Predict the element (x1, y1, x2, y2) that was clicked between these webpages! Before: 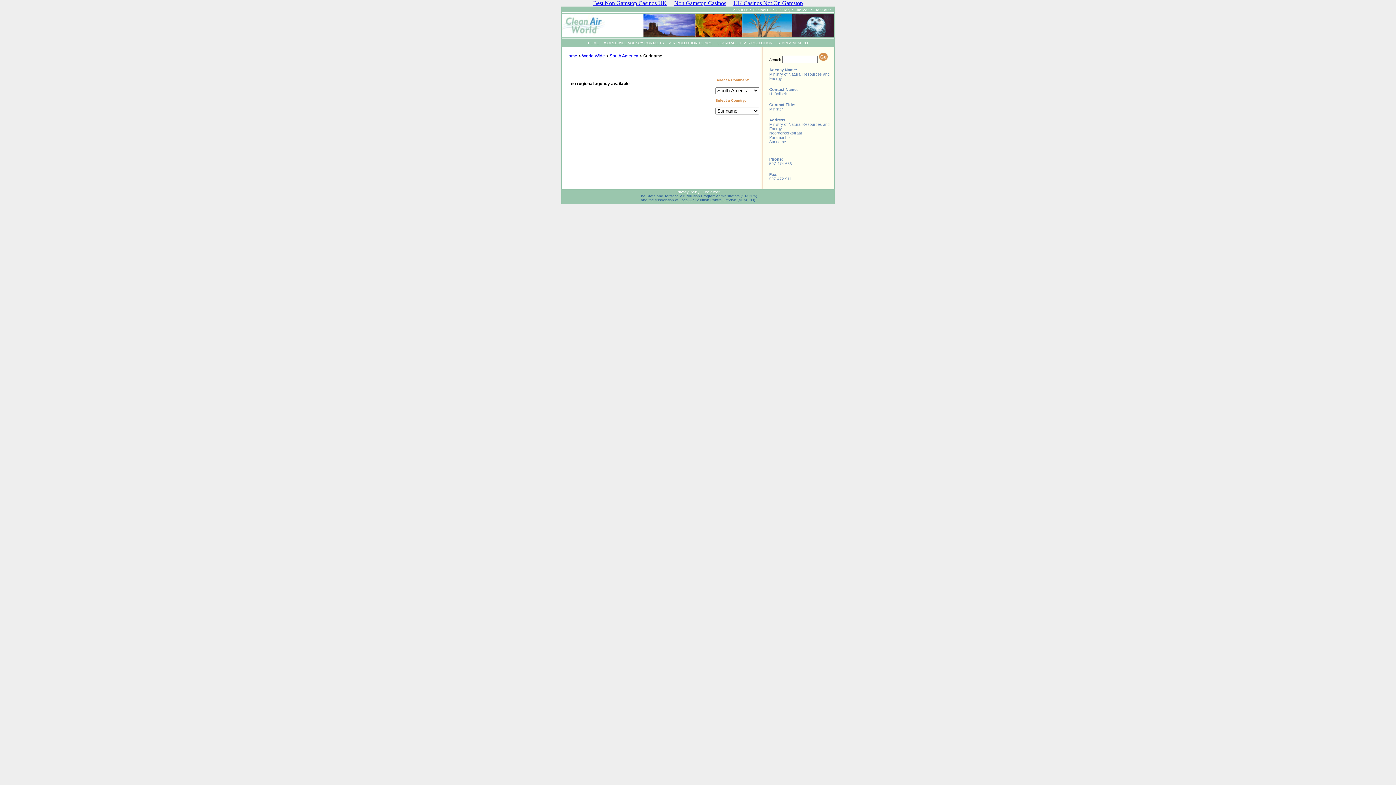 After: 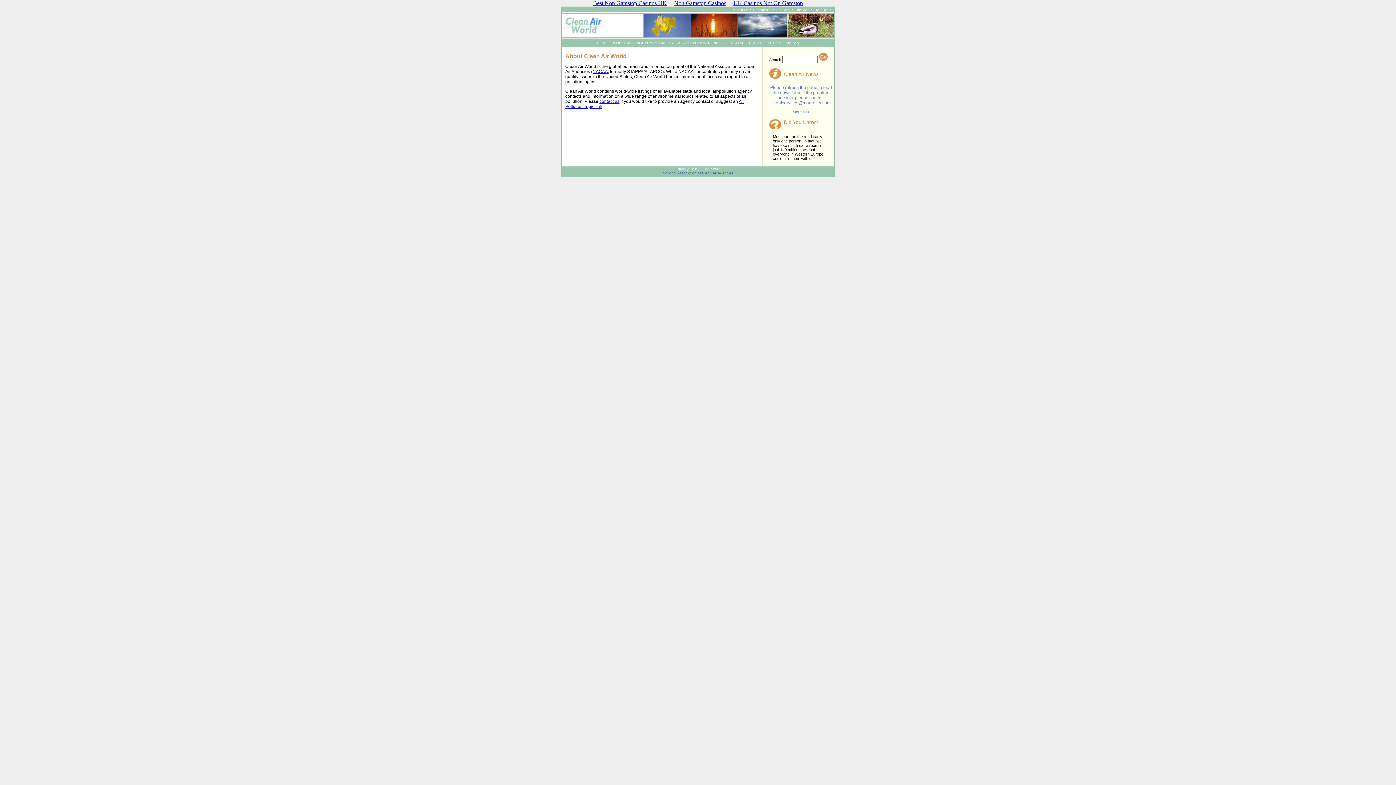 Action: label: About Us bbox: (733, 8, 748, 12)